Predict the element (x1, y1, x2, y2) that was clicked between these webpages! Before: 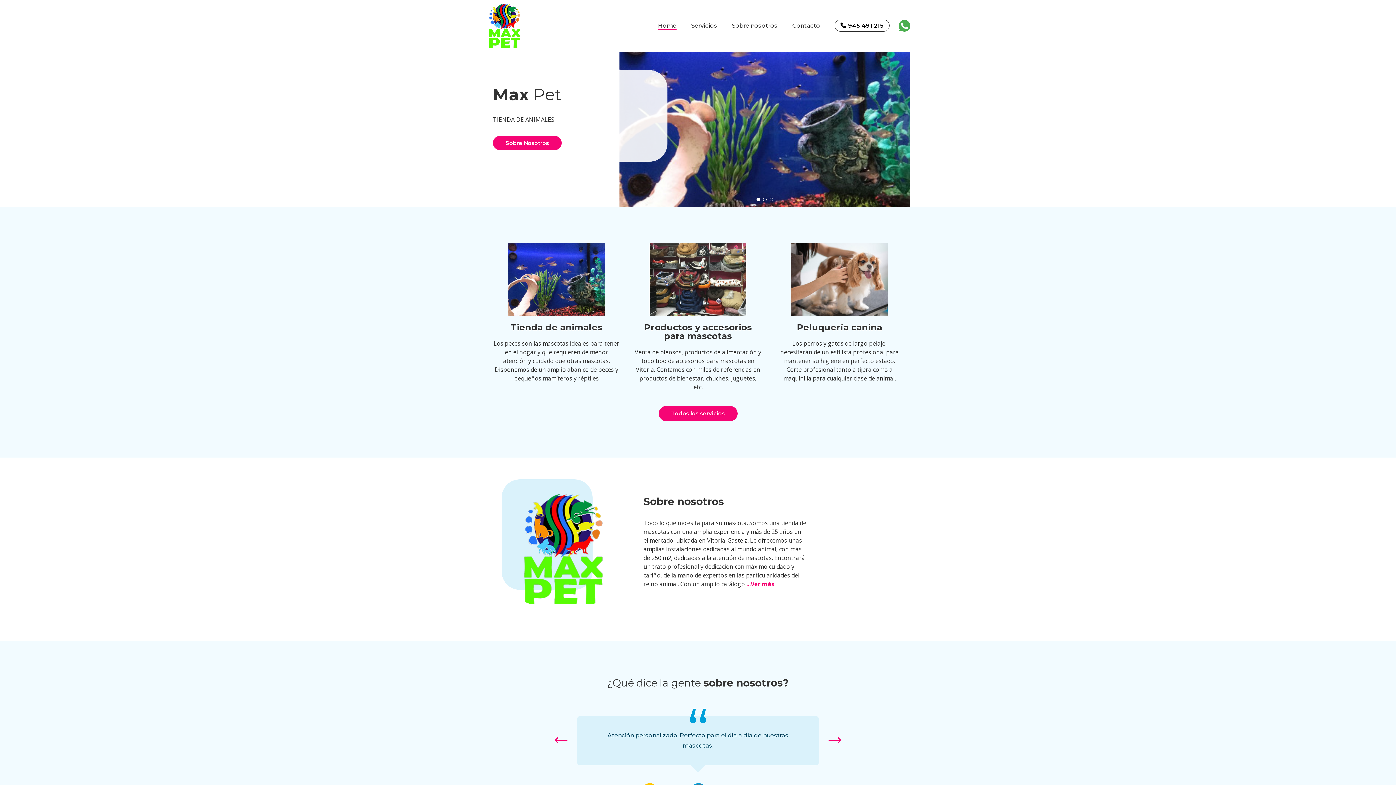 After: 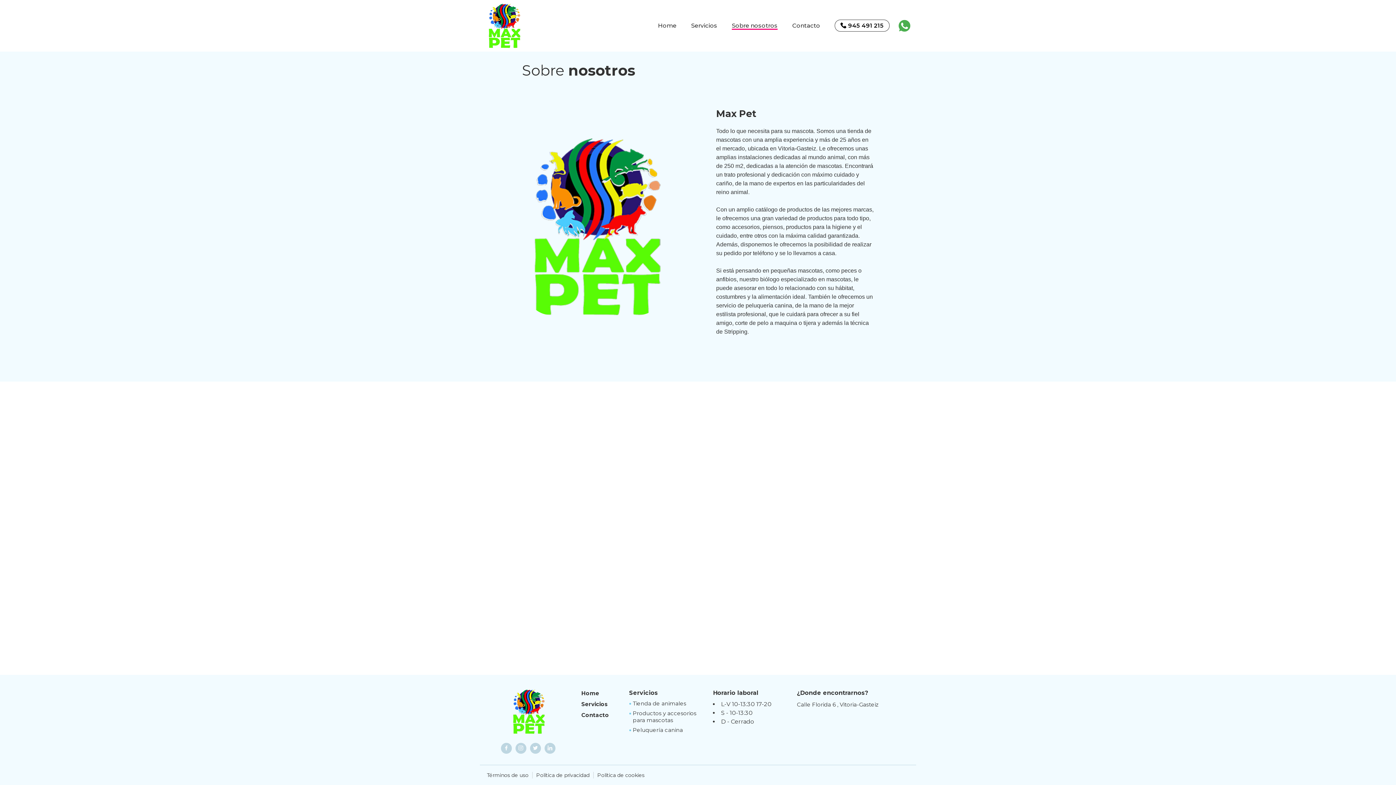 Action: label: Sobre Nosotros bbox: (493, 136, 561, 150)